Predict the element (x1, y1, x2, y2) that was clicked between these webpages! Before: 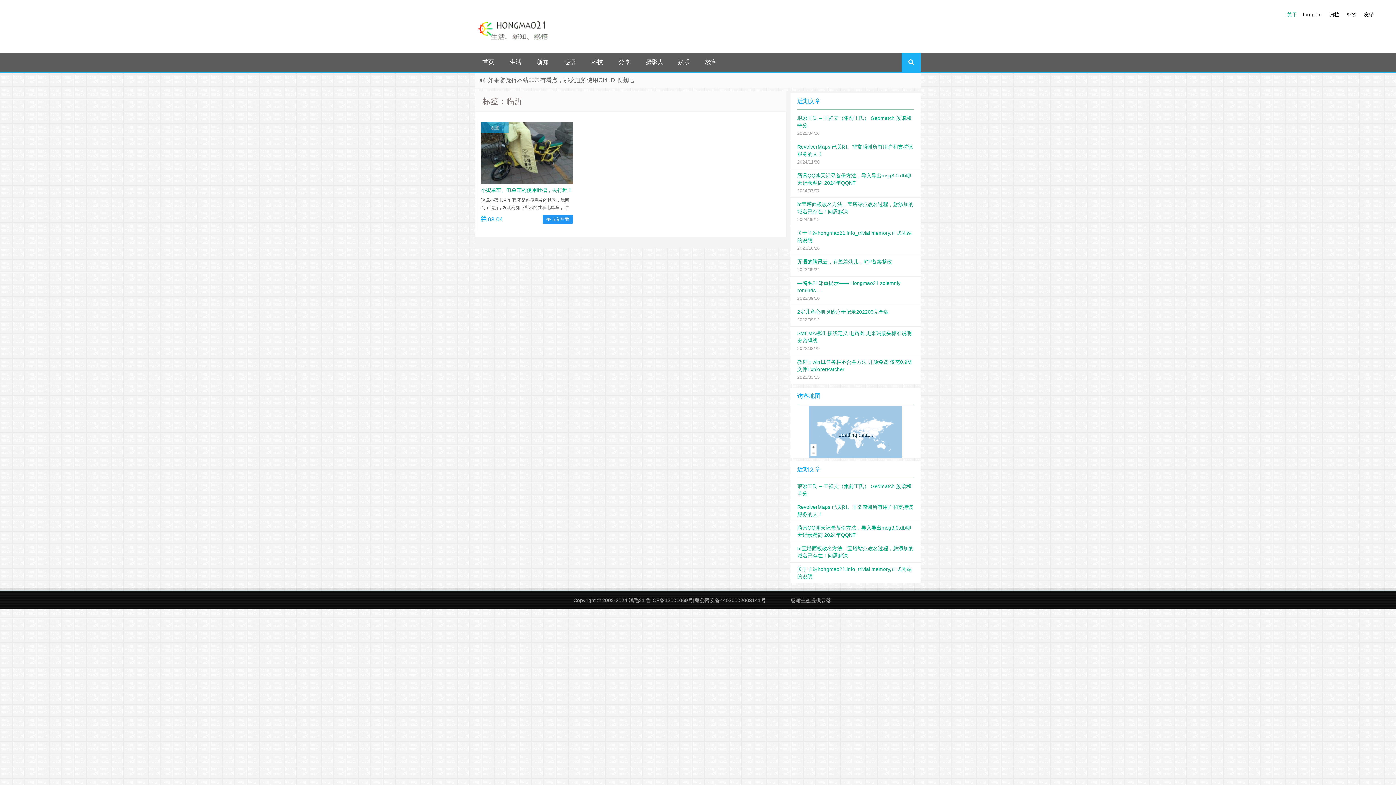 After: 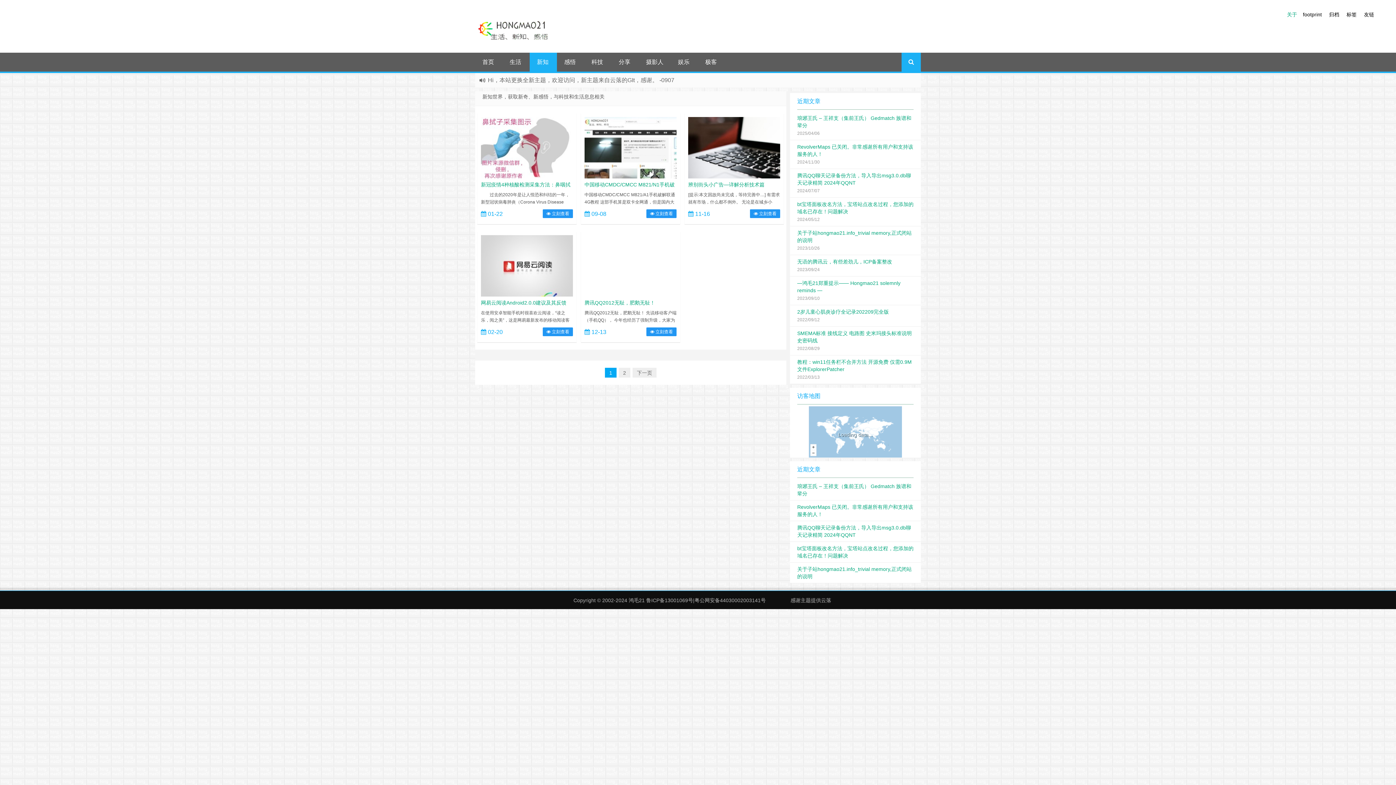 Action: bbox: (529, 52, 557, 71) label: 新知